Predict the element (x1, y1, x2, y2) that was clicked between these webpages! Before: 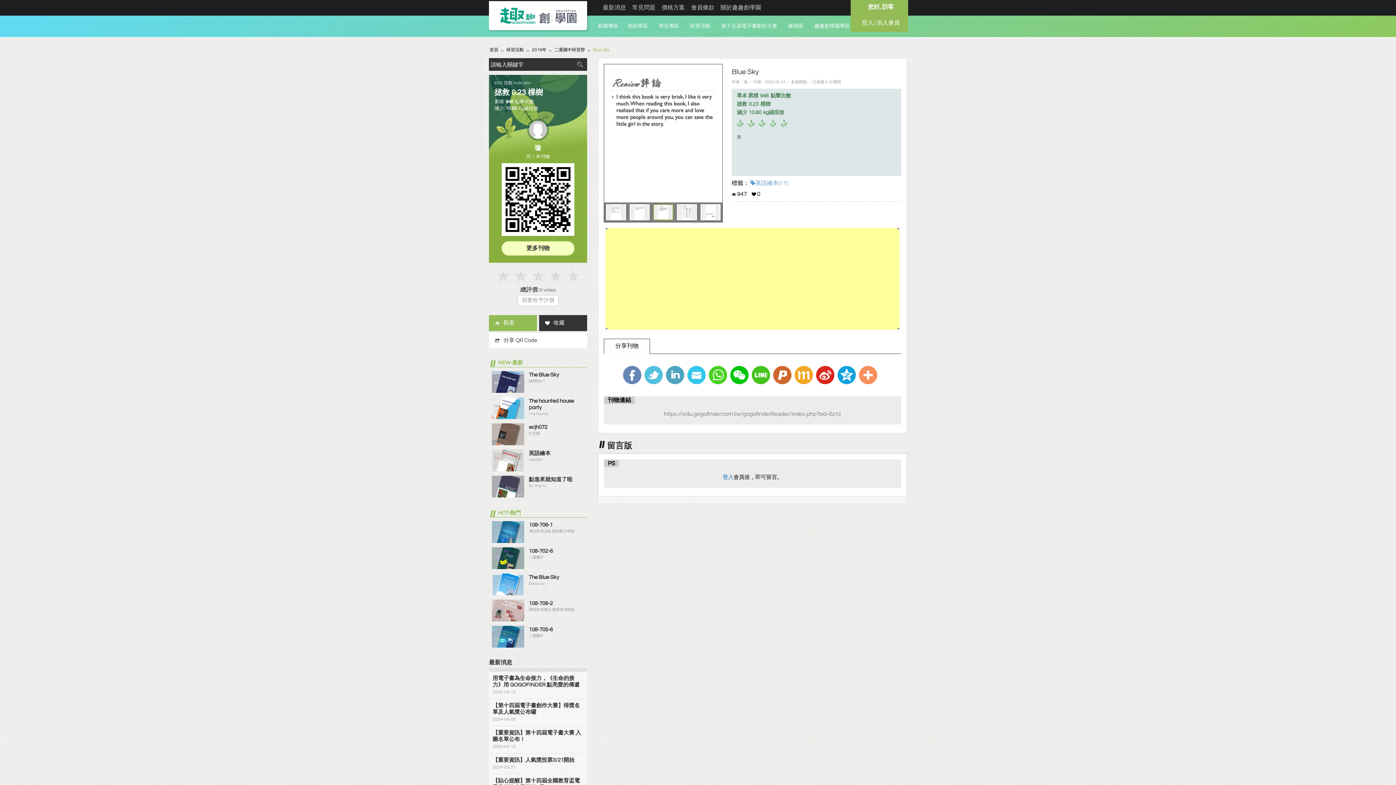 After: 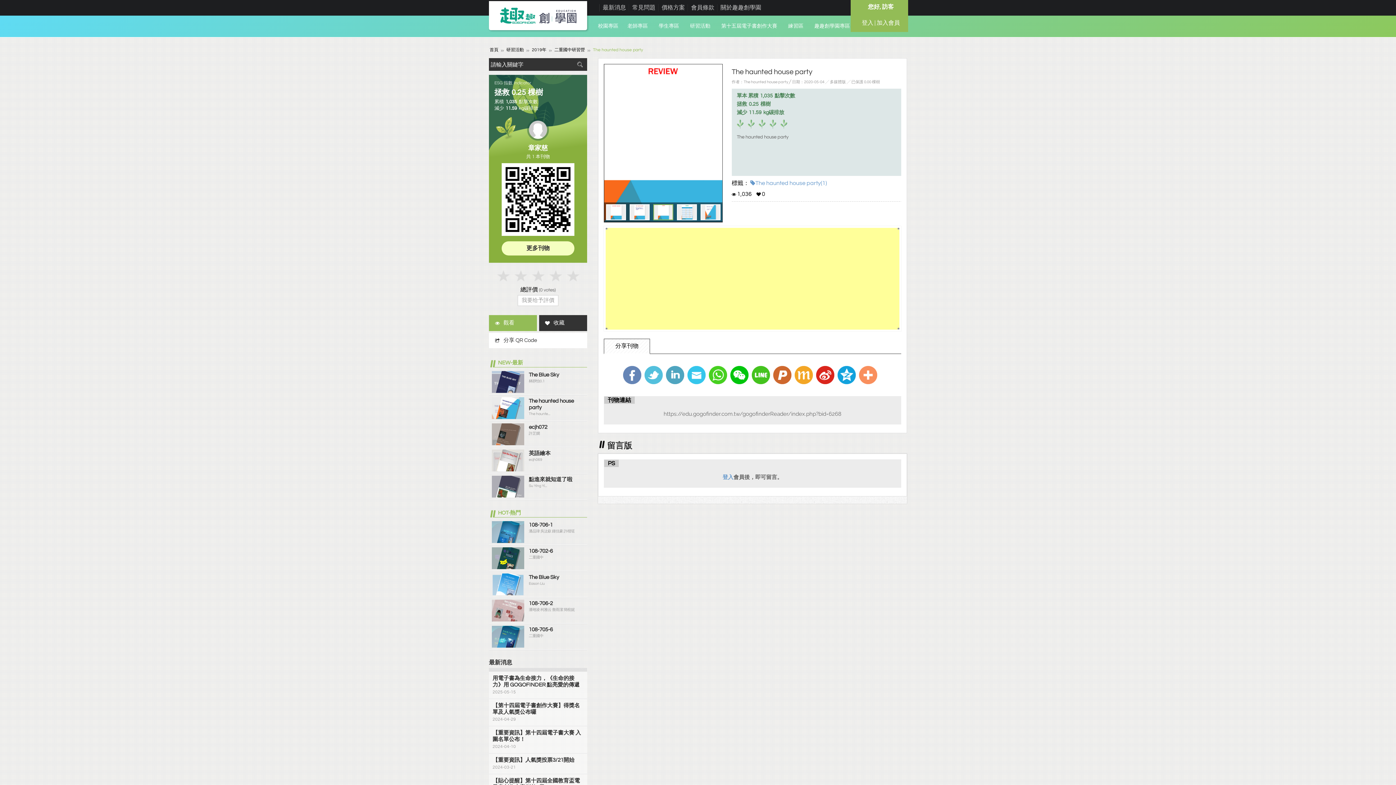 Action: bbox: (489, 395, 587, 421) label: The haunted house party

The haunte...